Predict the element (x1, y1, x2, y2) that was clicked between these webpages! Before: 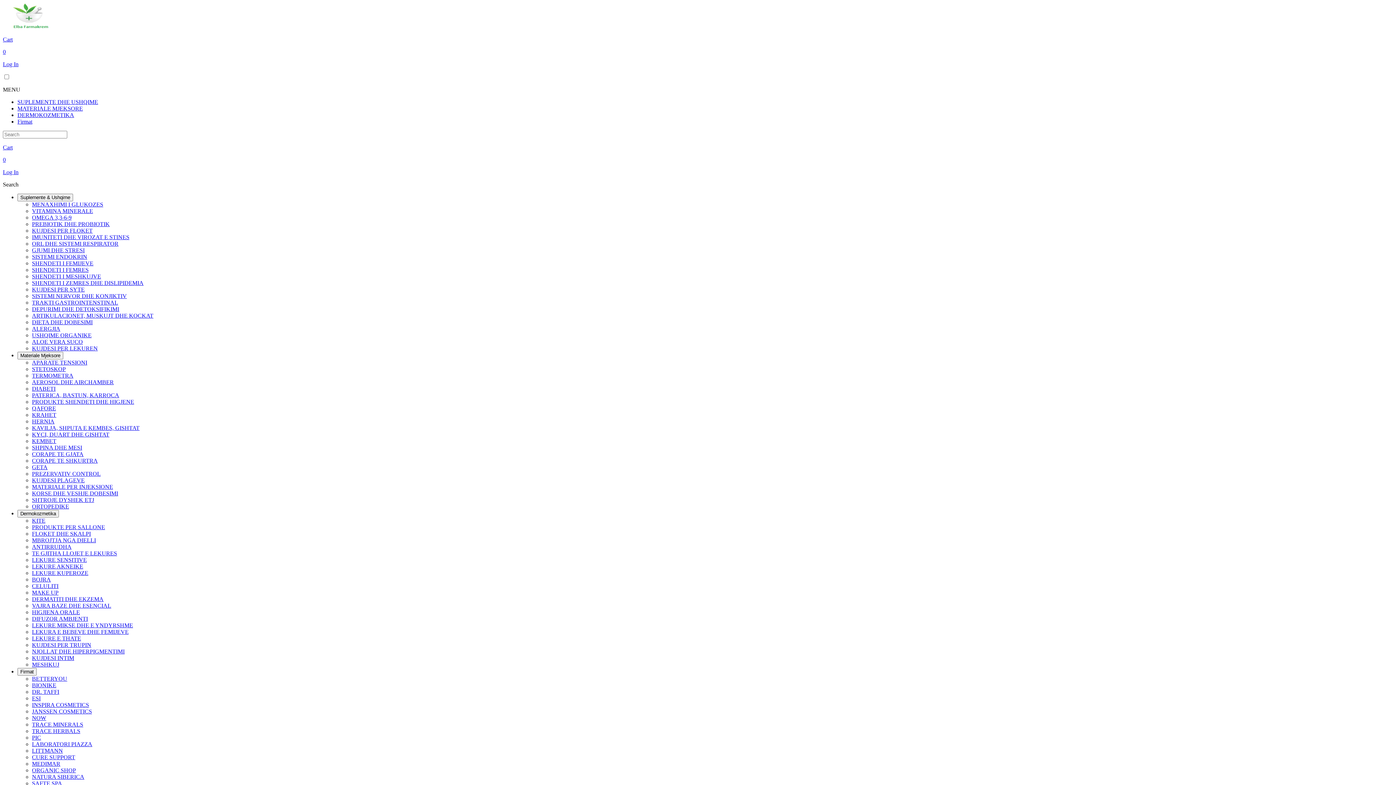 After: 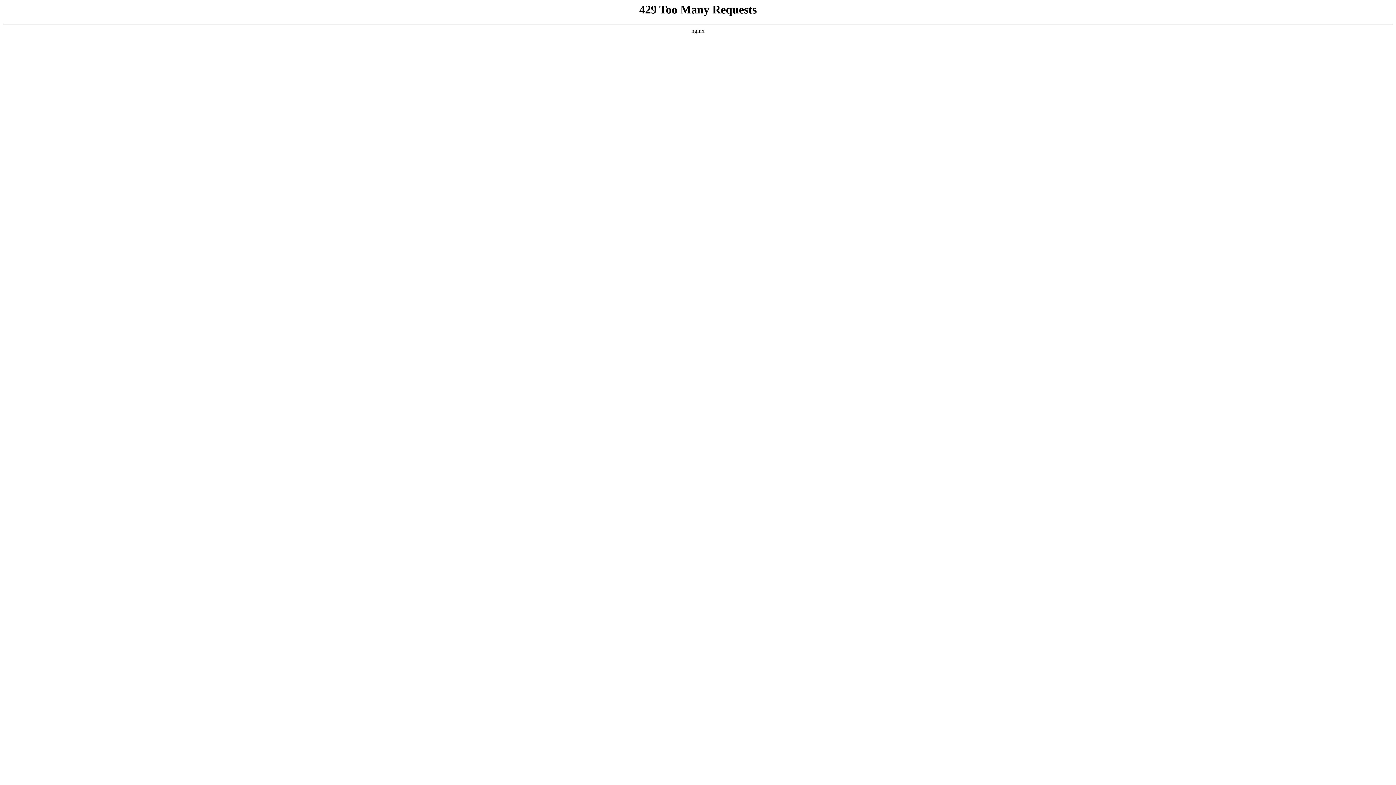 Action: bbox: (32, 682, 56, 688) label: BIONIKE